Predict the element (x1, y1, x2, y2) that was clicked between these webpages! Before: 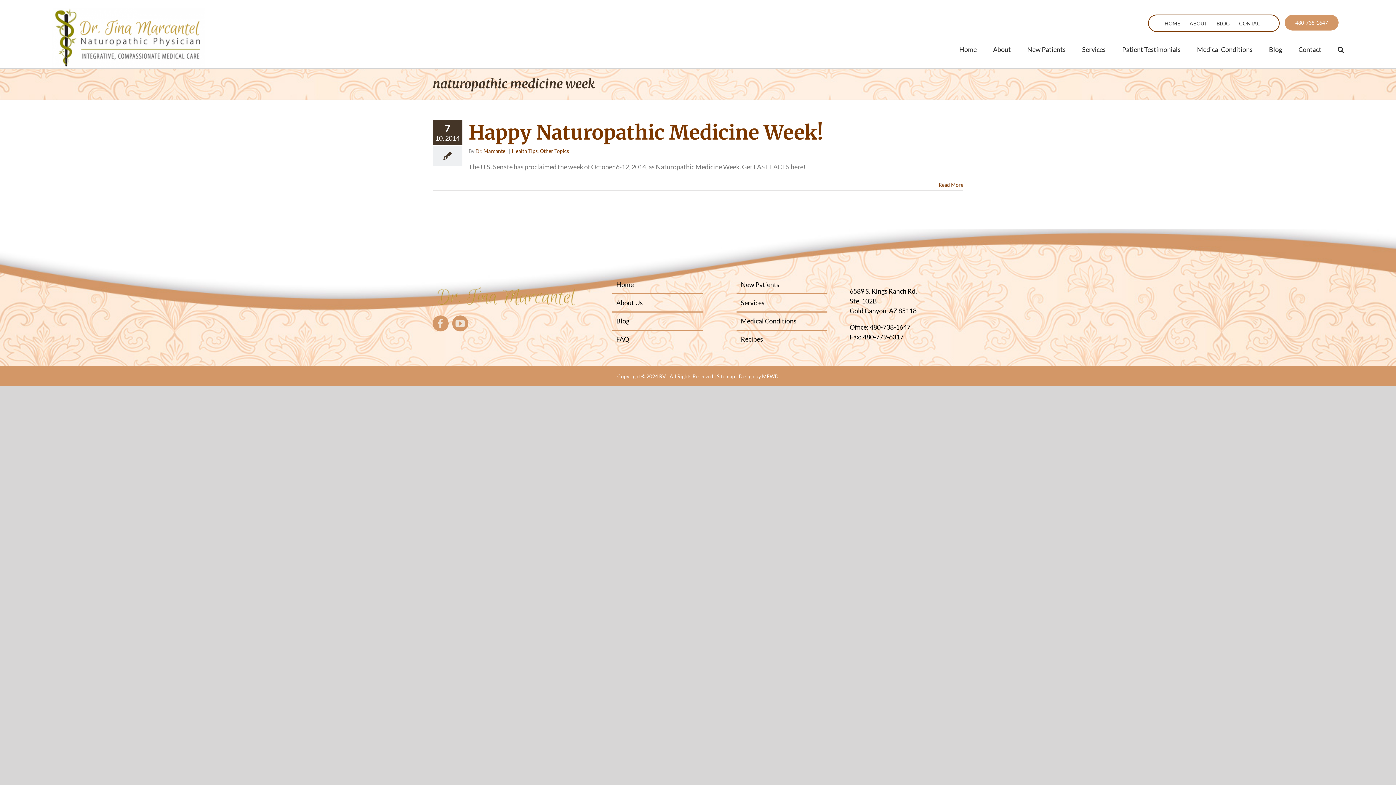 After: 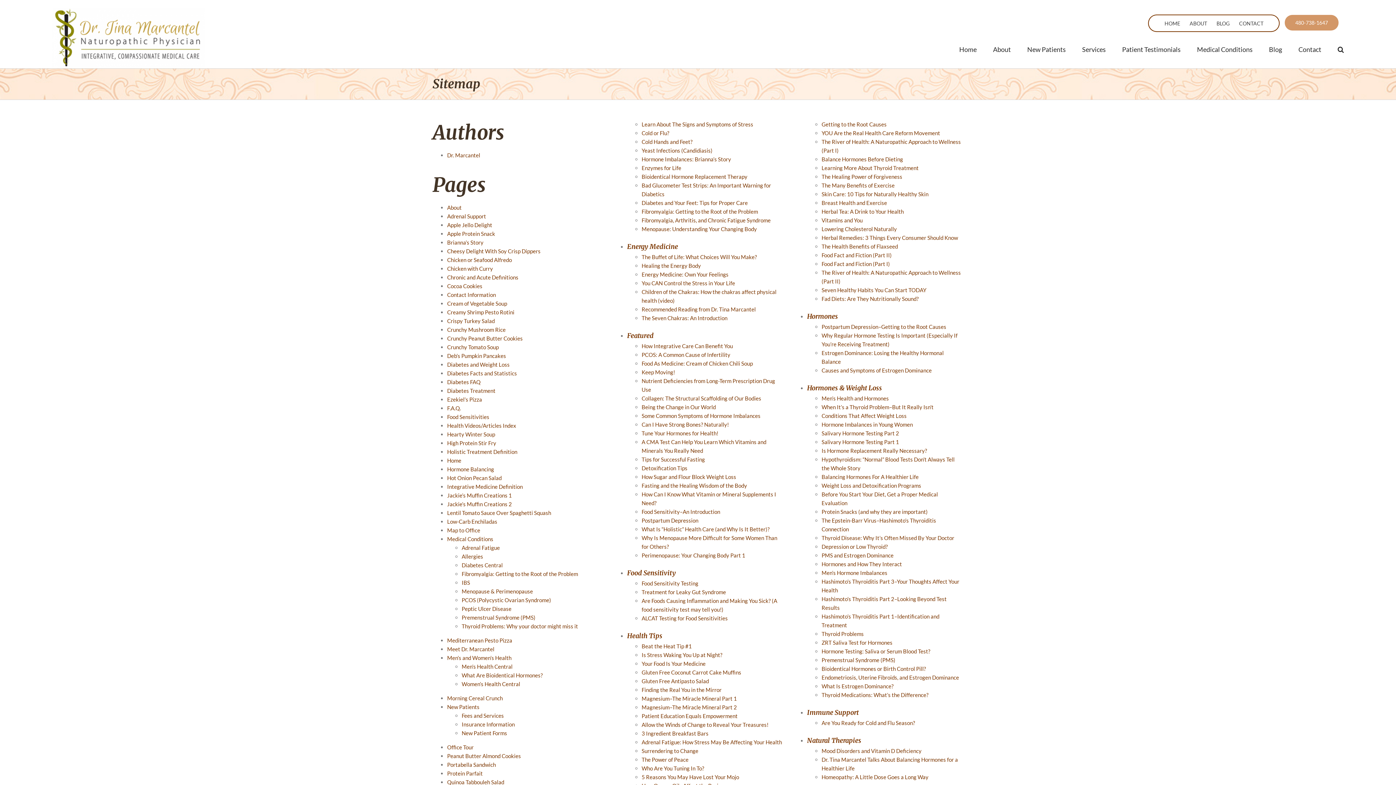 Action: bbox: (717, 373, 735, 379) label: Sitemap